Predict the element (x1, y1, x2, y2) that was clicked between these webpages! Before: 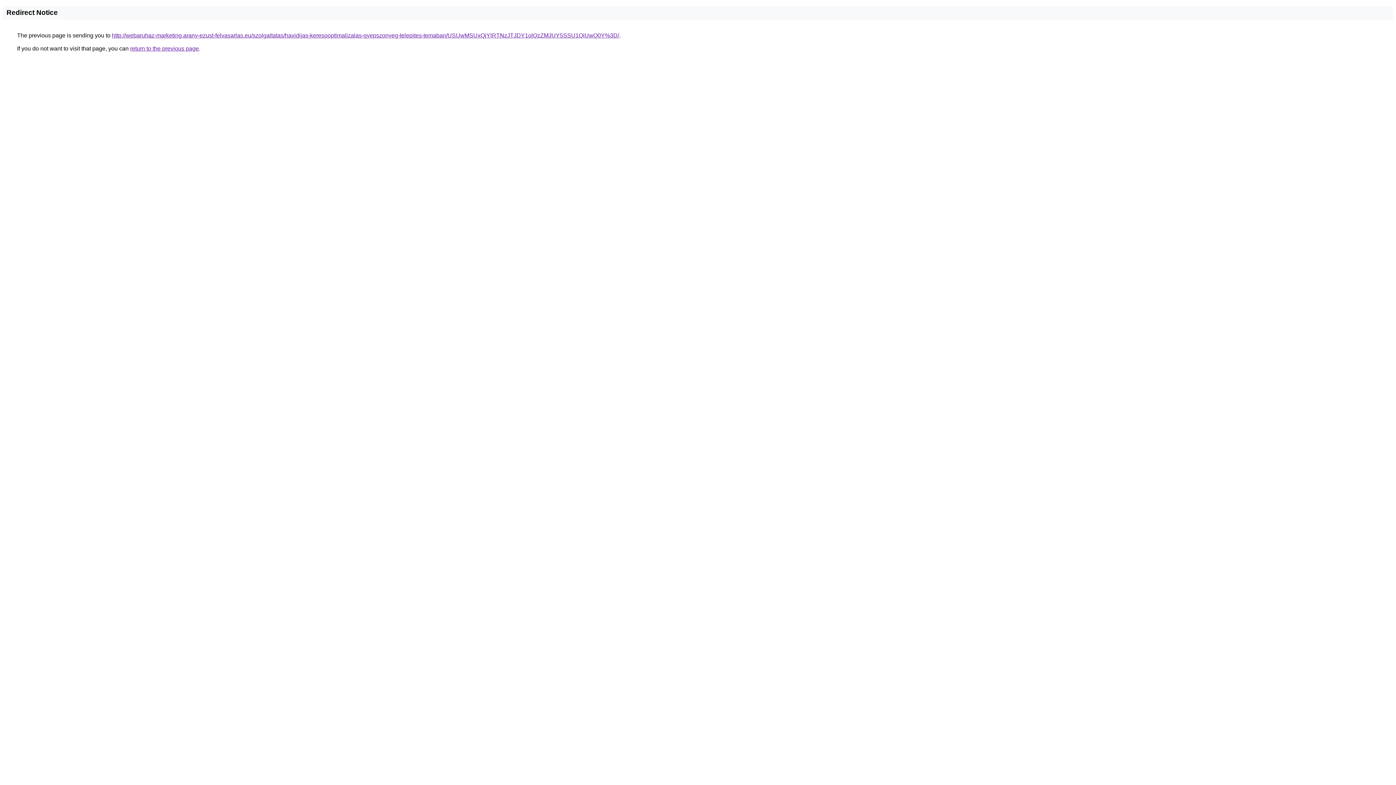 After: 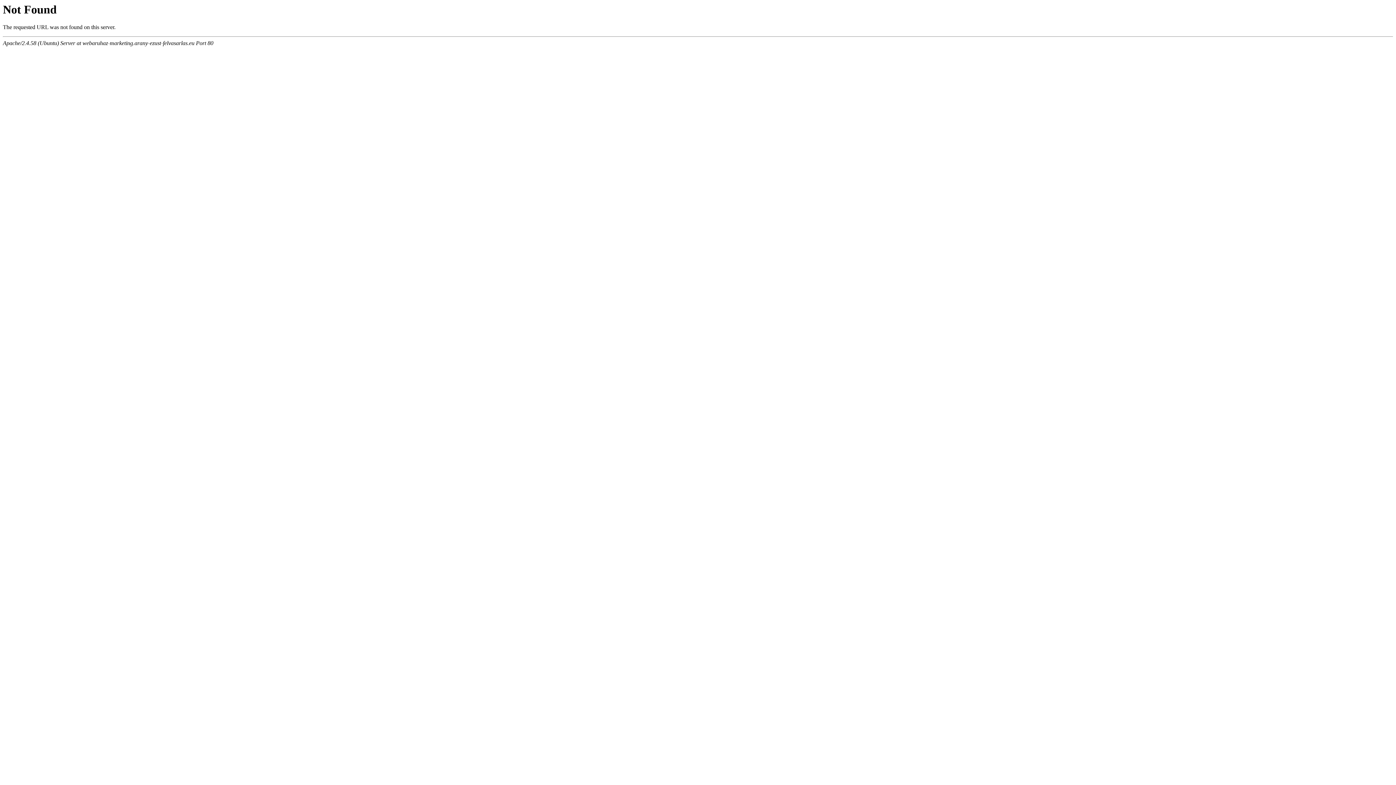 Action: bbox: (112, 32, 619, 38) label: http://webaruhaz-marketing.arany-ezust-felvasarlas.eu/szolgaltatas/havidijas-keresooptimalizalas-gyepszonyeg-telepites-temaban/USUwMSUxQjYlRTNzJTJDY1olQzZMJUY5SSU1QiUwQ0Y%3D/